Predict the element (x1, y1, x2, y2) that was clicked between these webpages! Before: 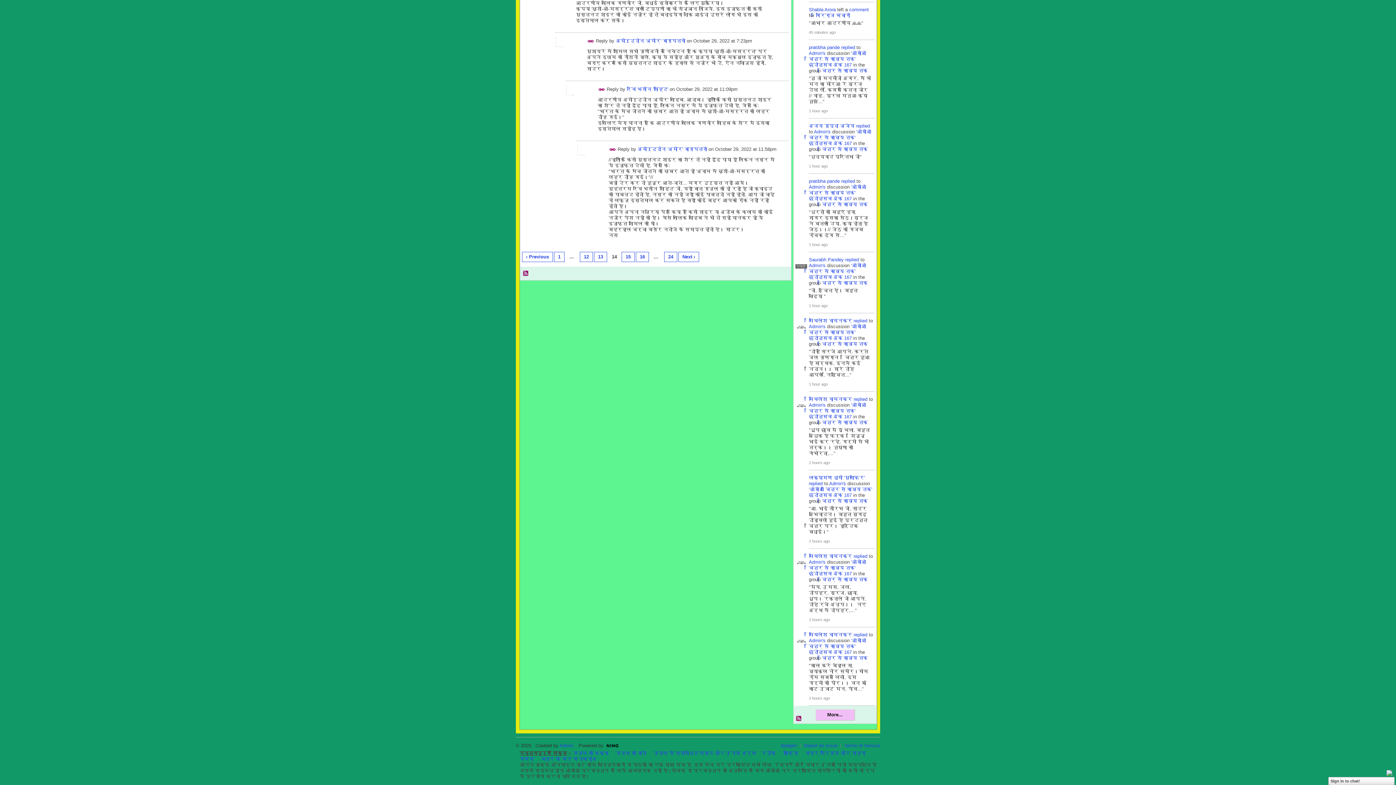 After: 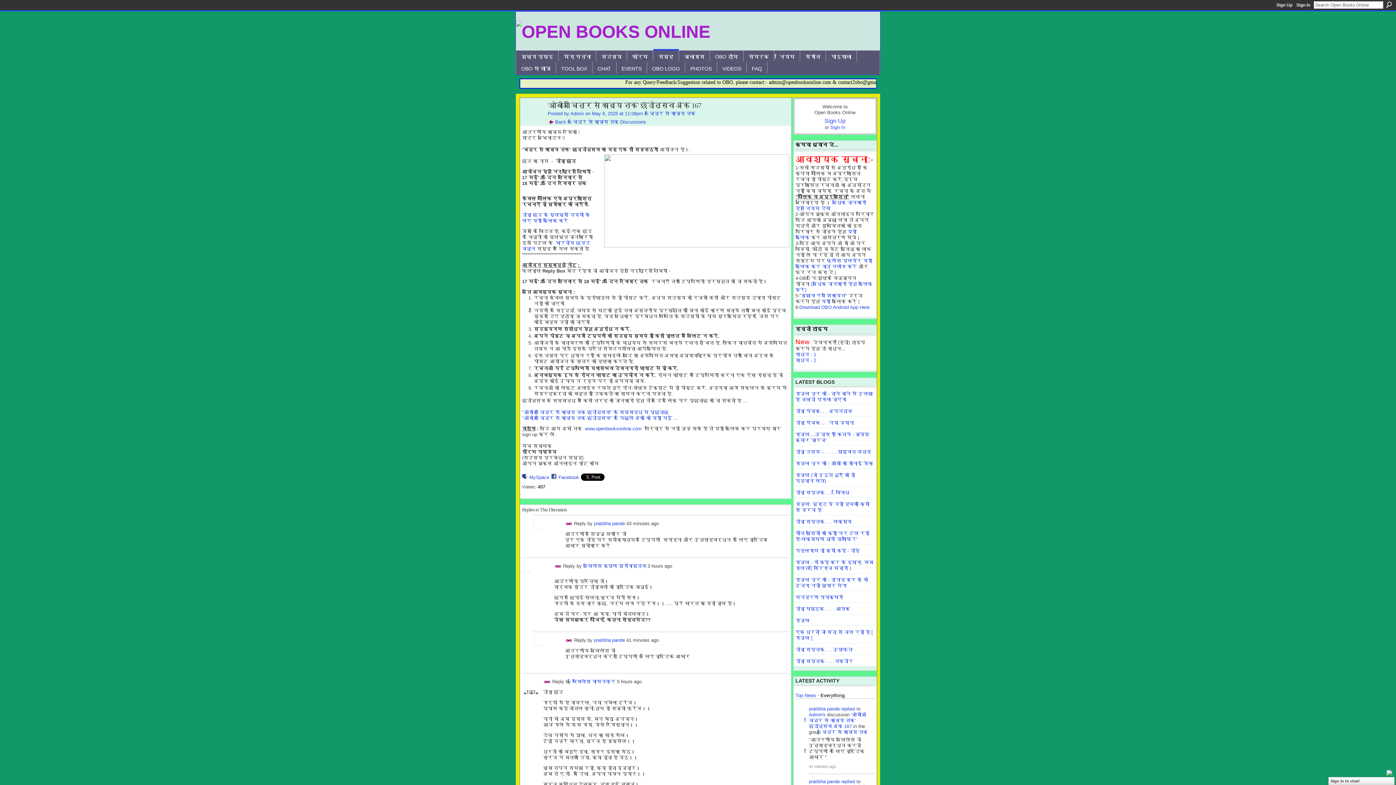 Action: bbox: (841, 178, 855, 183) label: replied